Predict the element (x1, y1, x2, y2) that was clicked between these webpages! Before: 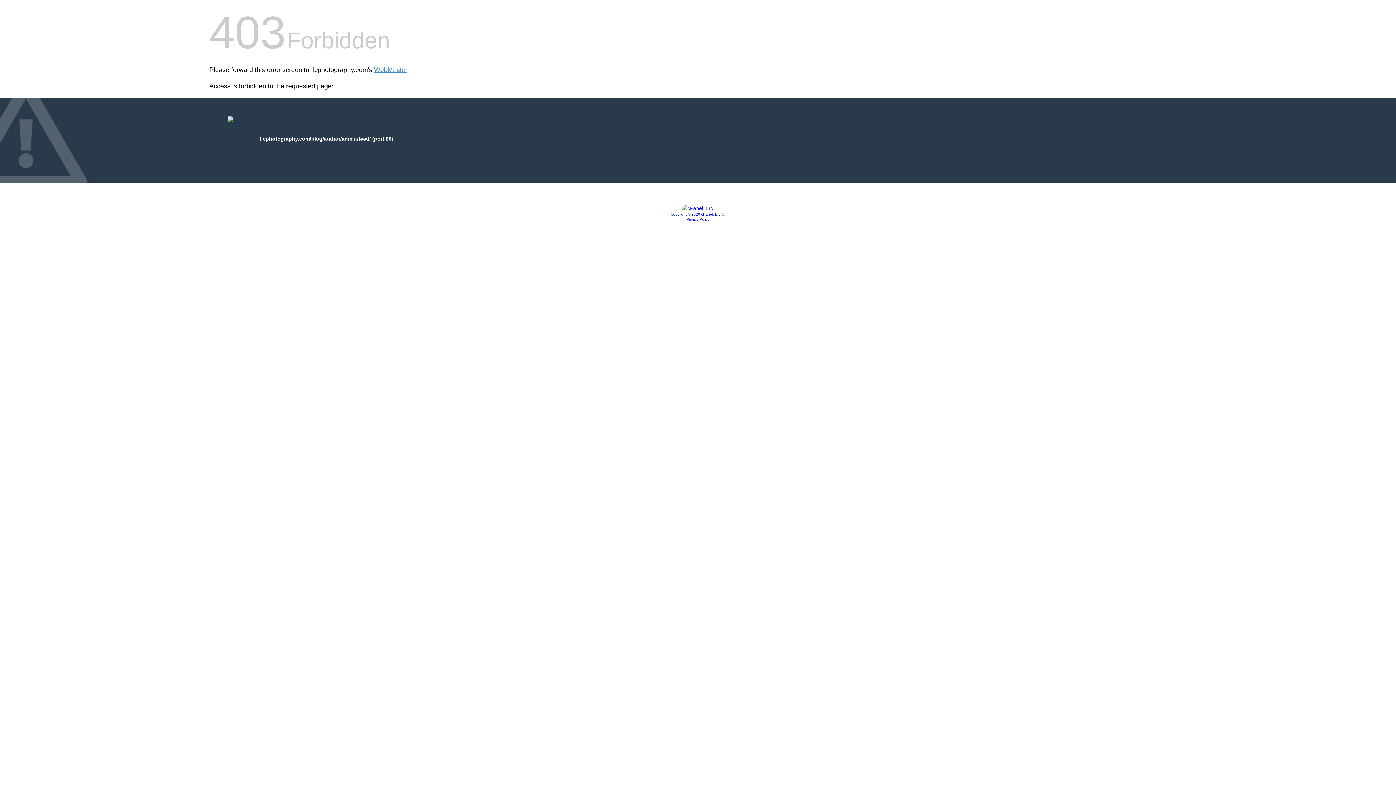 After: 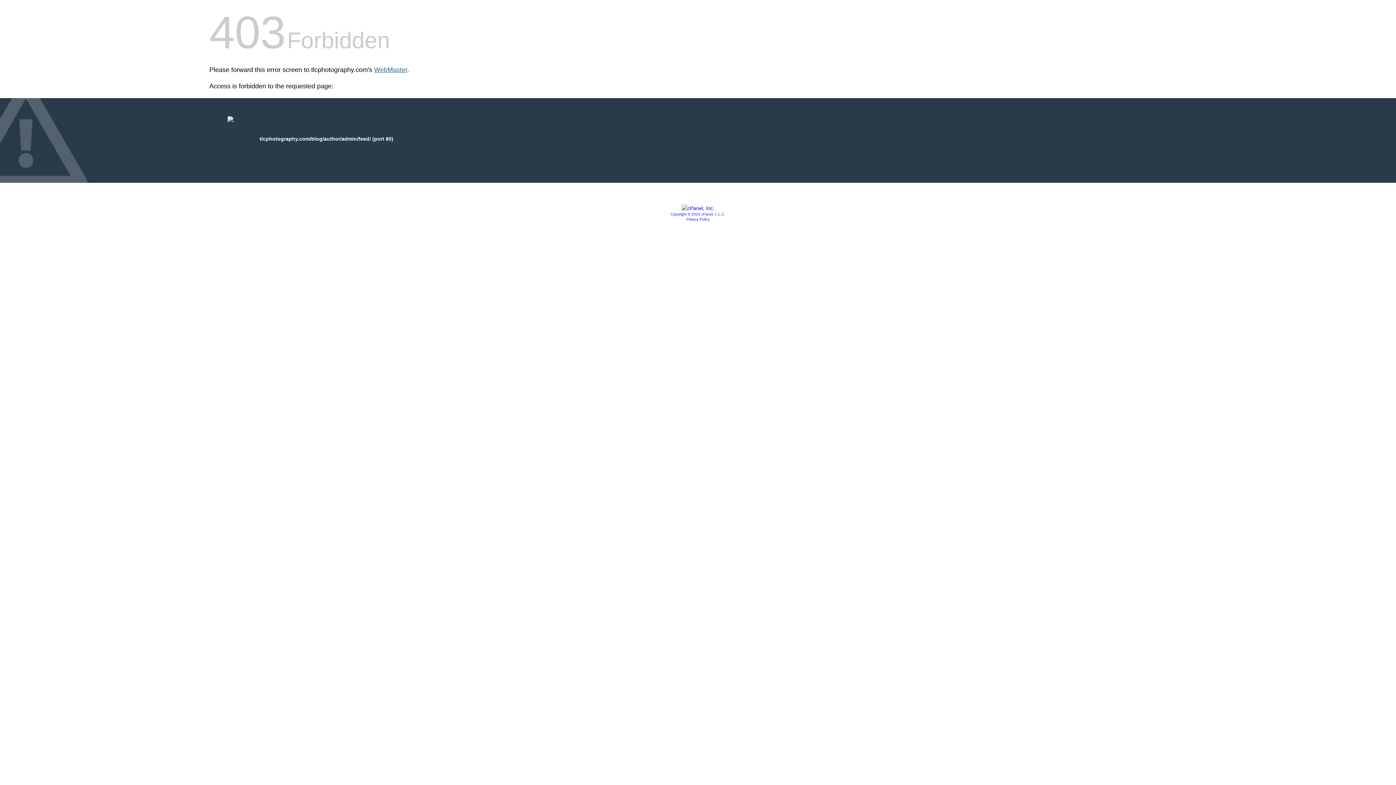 Action: label: WebMaster bbox: (374, 66, 407, 73)